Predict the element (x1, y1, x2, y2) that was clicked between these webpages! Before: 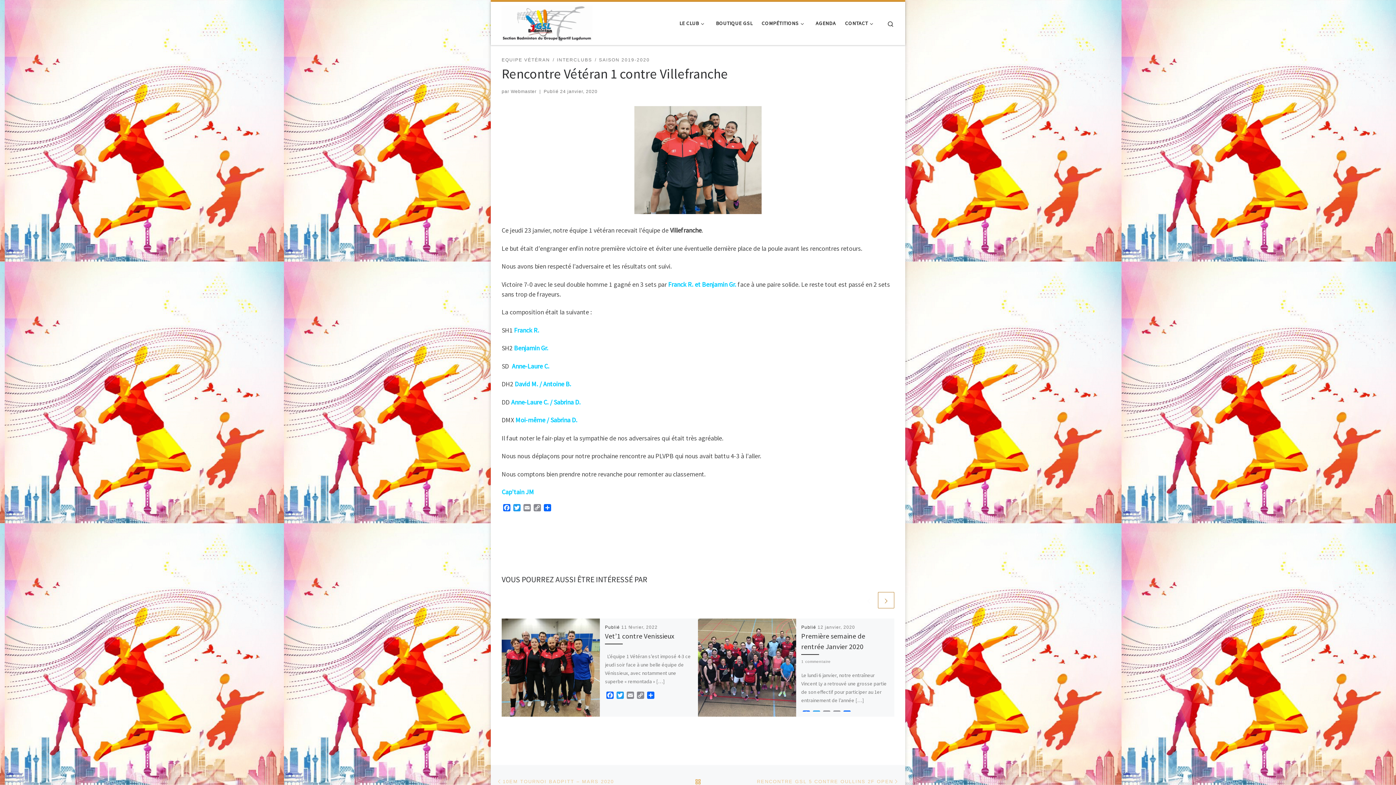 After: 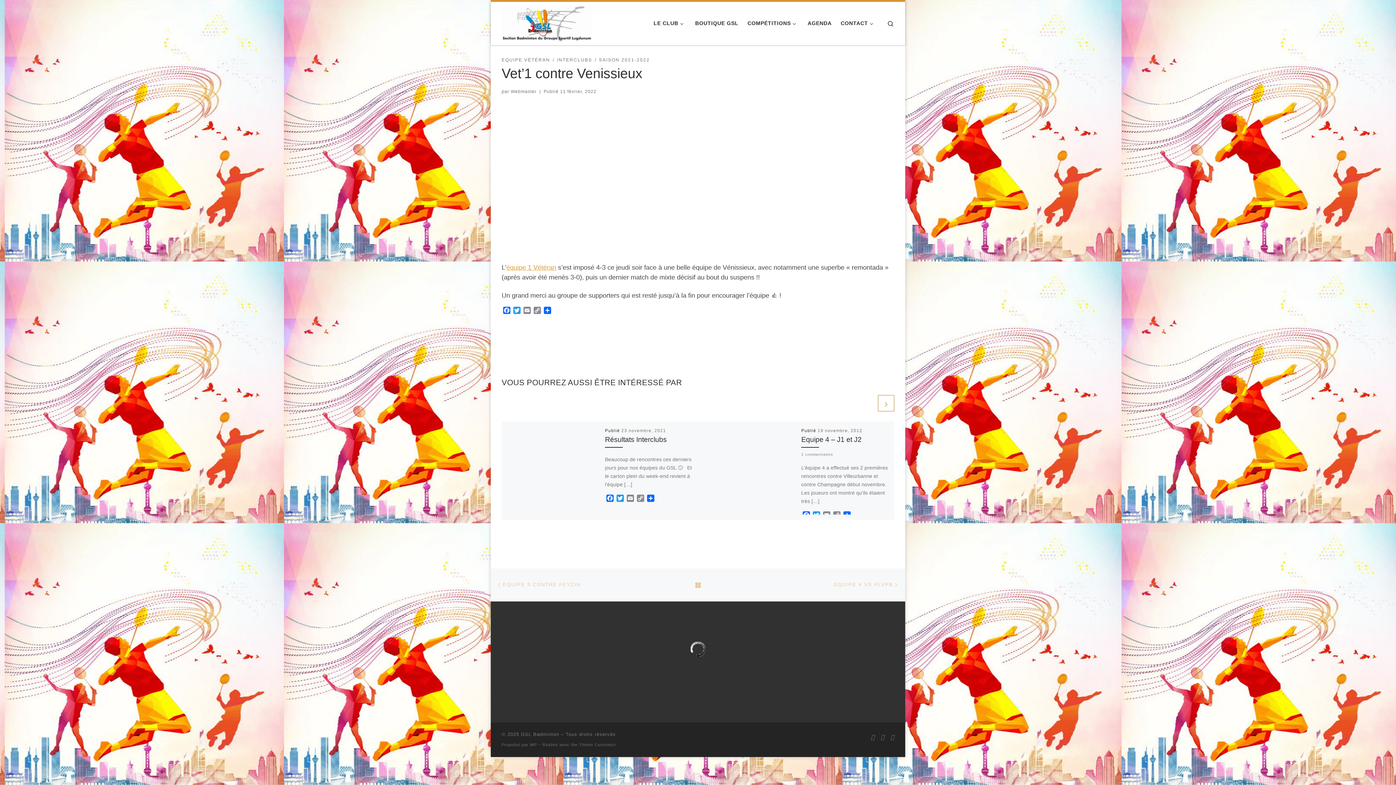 Action: bbox: (605, 631, 674, 640) label: Vet’1 contre Venissieux